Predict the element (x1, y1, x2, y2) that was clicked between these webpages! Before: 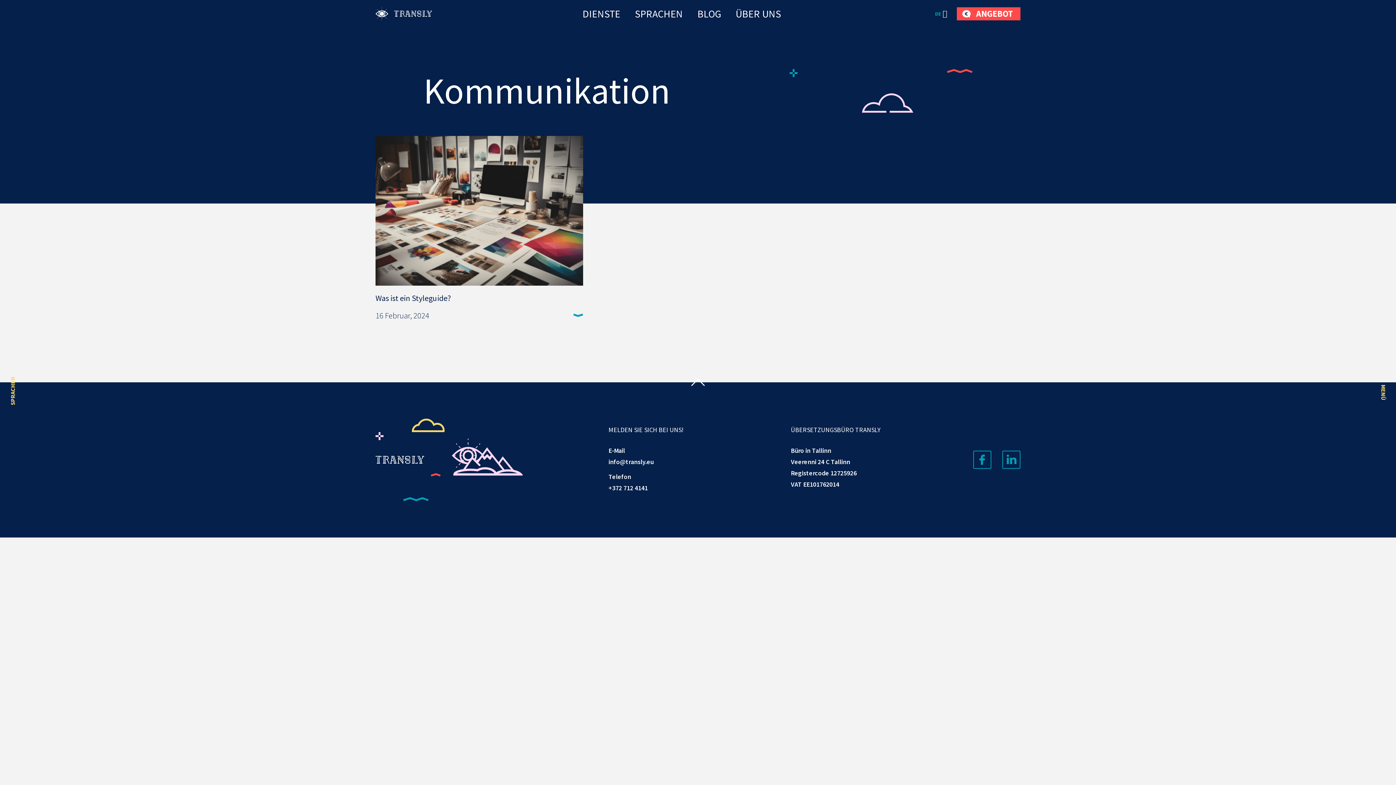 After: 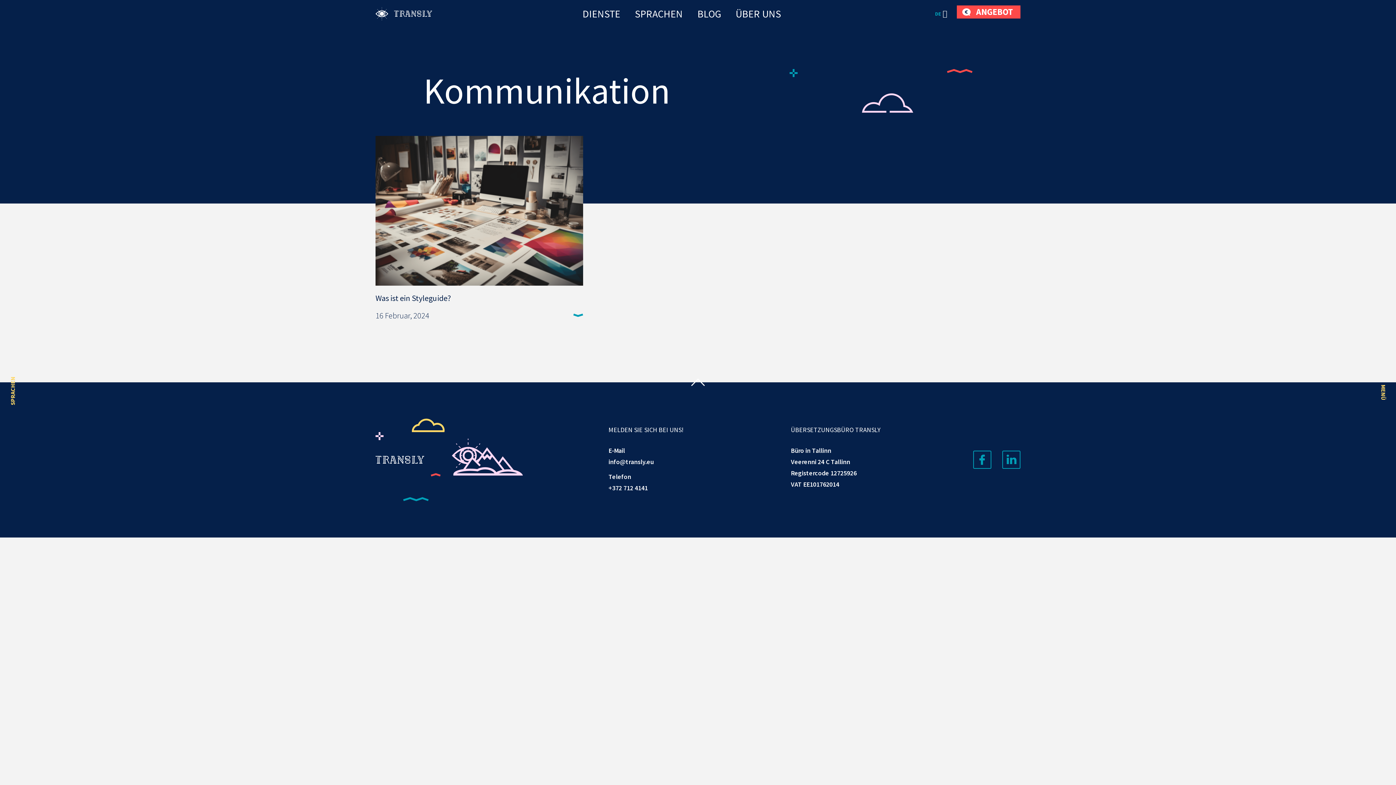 Action: bbox: (957, 7, 1020, 20) label: ANGEBOT